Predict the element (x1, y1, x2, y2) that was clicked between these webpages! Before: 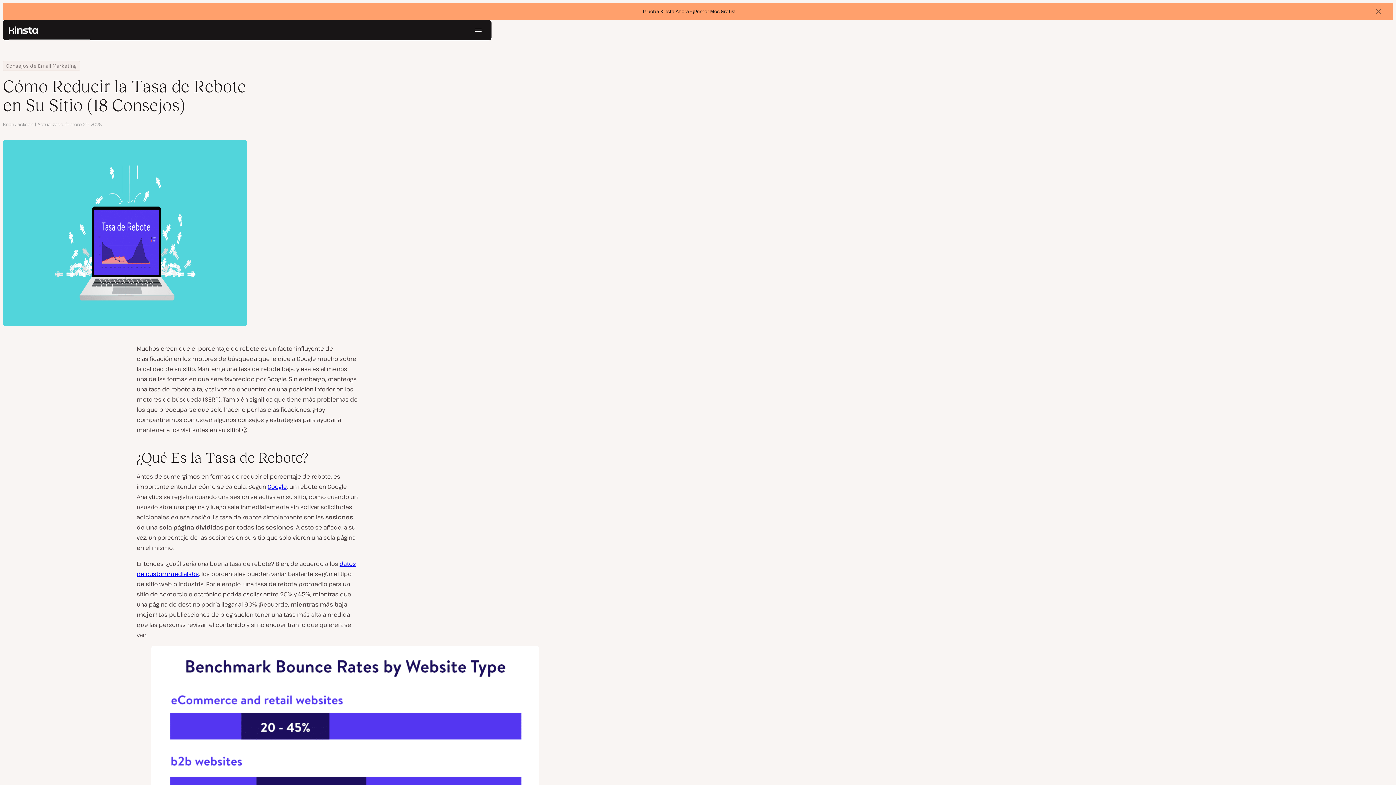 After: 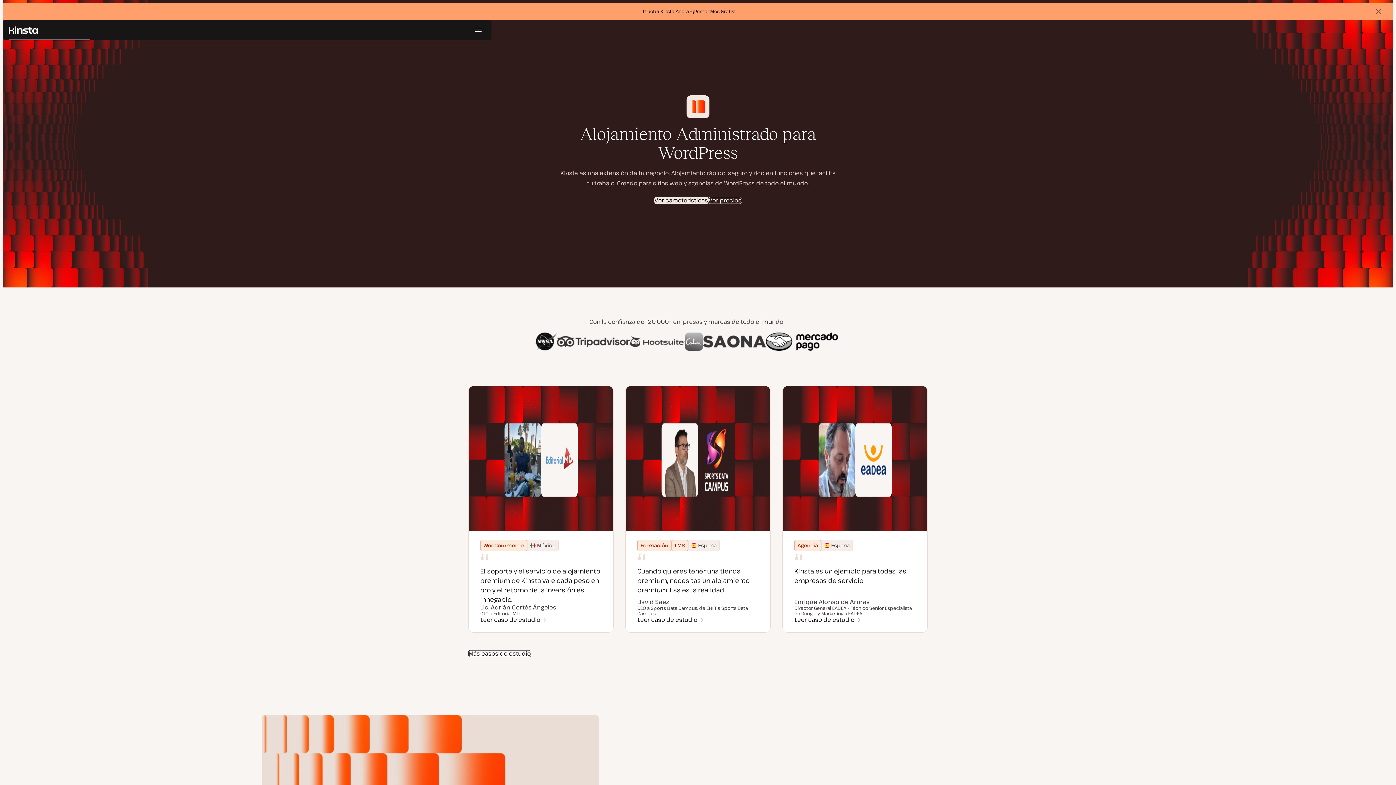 Action: label: Kinsta® bbox: (8, 22, 37, 37)